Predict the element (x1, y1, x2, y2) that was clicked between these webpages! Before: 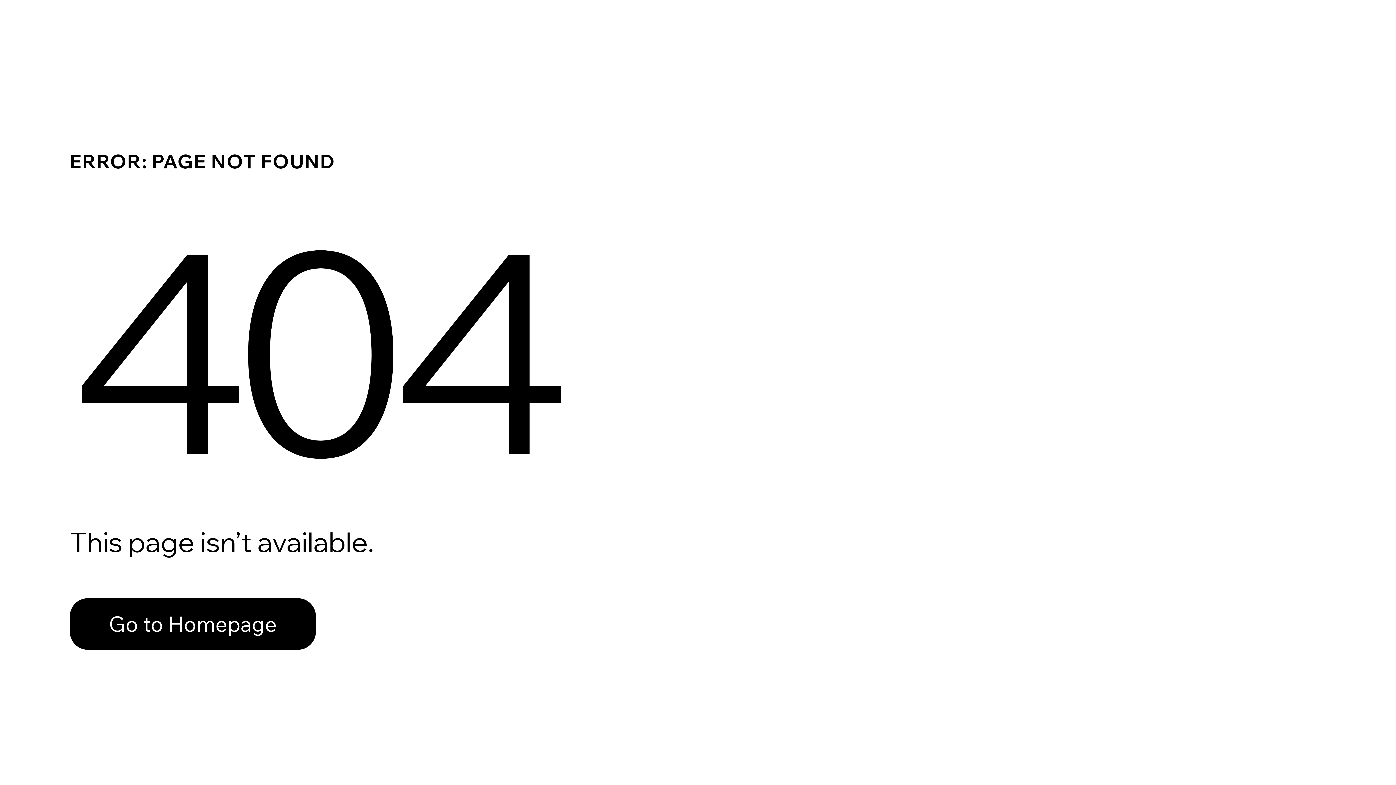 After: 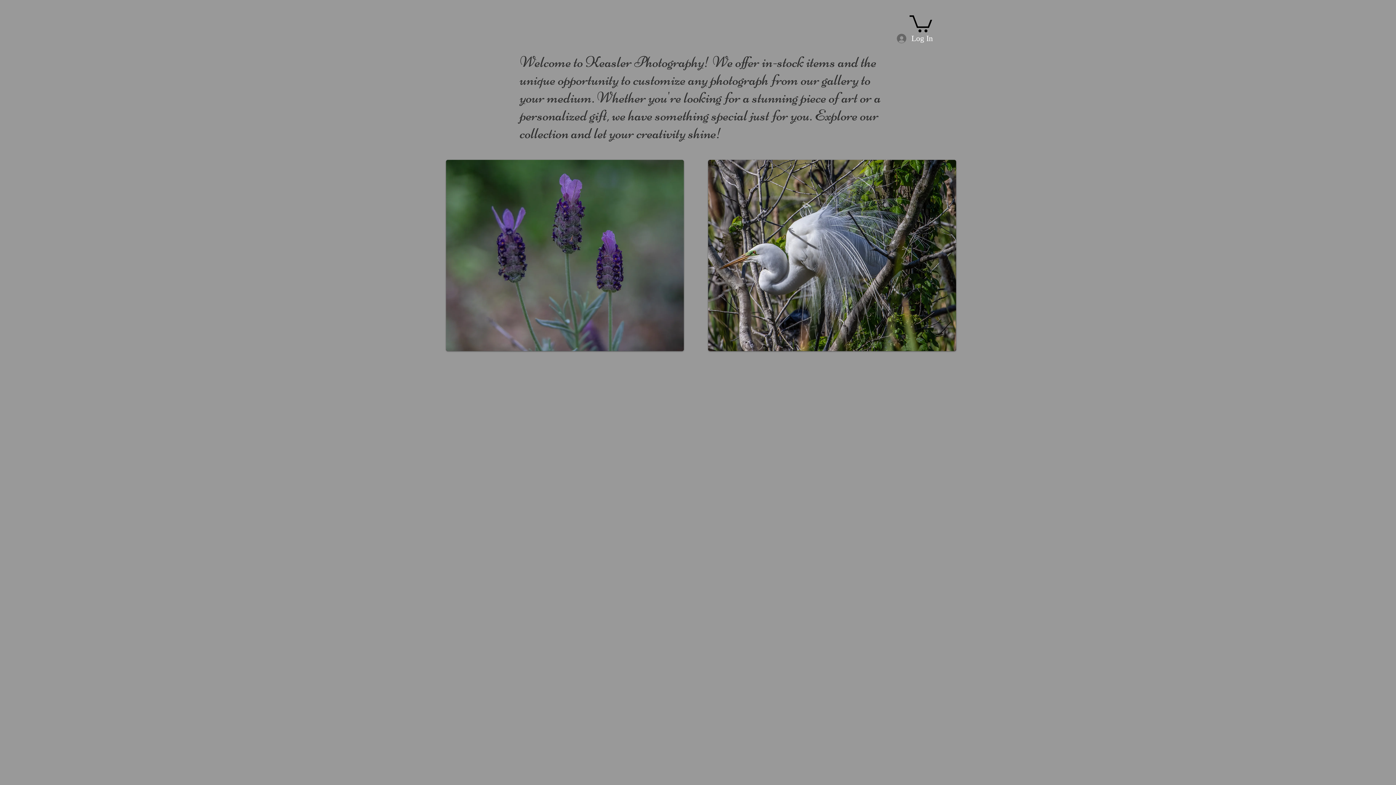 Action: label: Go to Homepage bbox: (69, 582, 768, 659)